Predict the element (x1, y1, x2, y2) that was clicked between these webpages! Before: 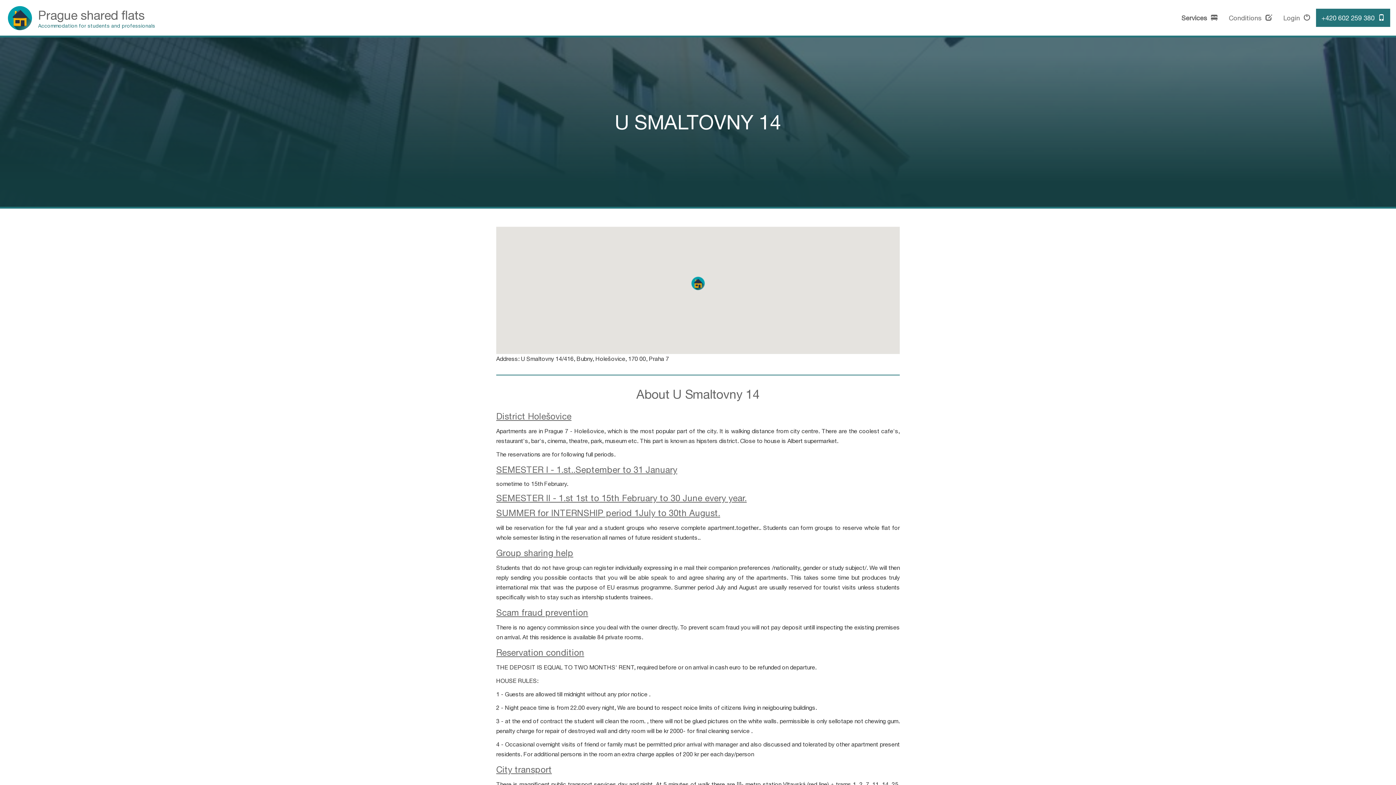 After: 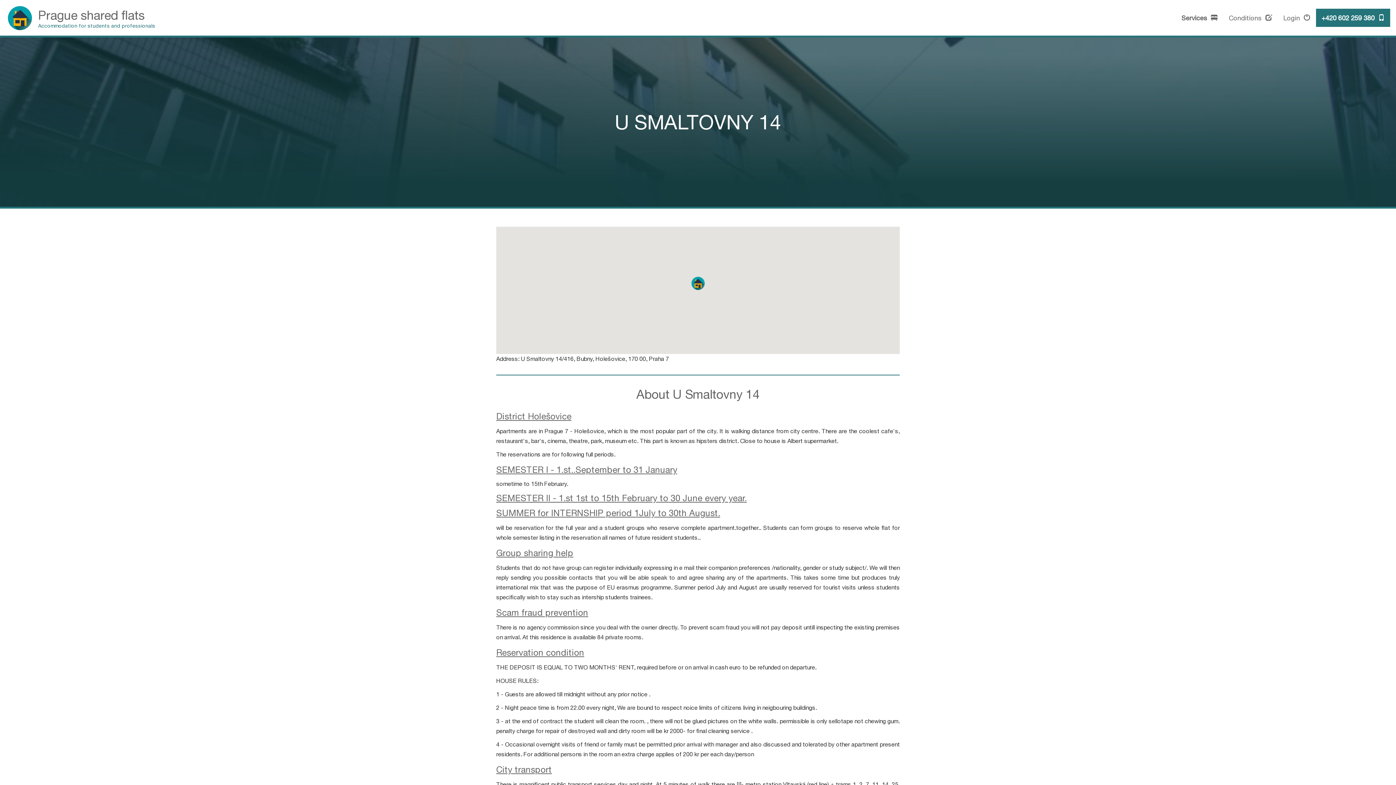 Action: label: +420 602 259 380   bbox: (1316, 8, 1390, 26)